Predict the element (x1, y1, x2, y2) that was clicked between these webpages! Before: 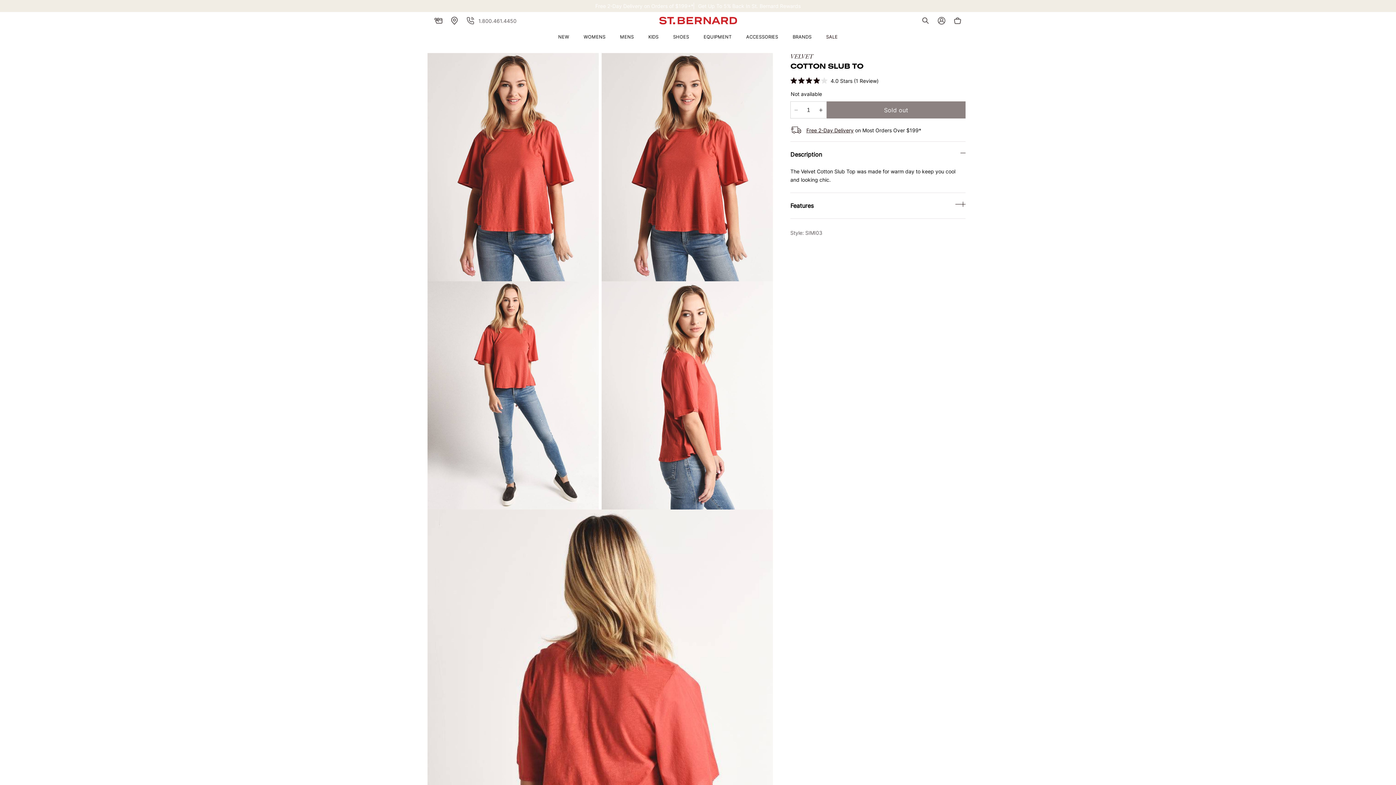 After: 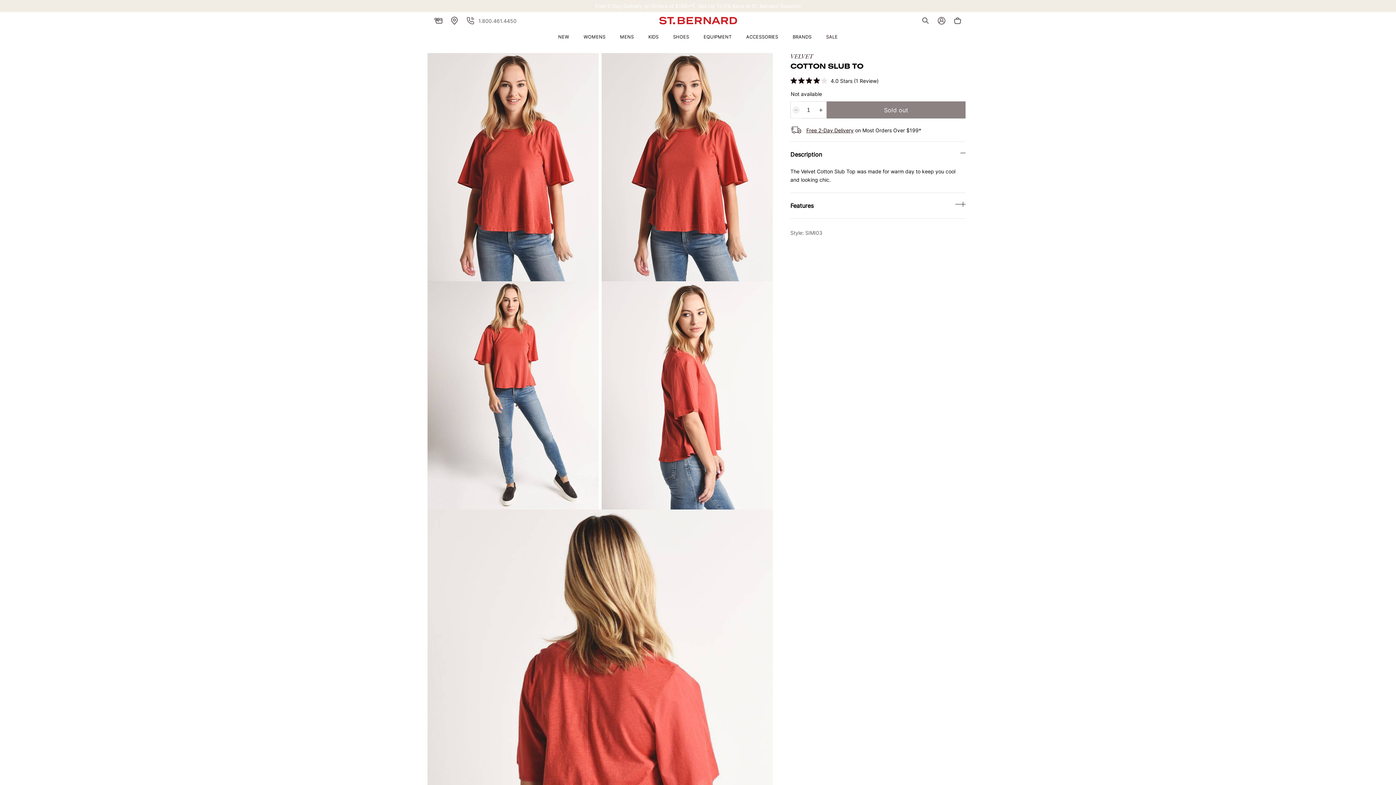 Action: bbox: (790, 101, 801, 118) label: Decrease quantity for Velvet Cotton Slub To